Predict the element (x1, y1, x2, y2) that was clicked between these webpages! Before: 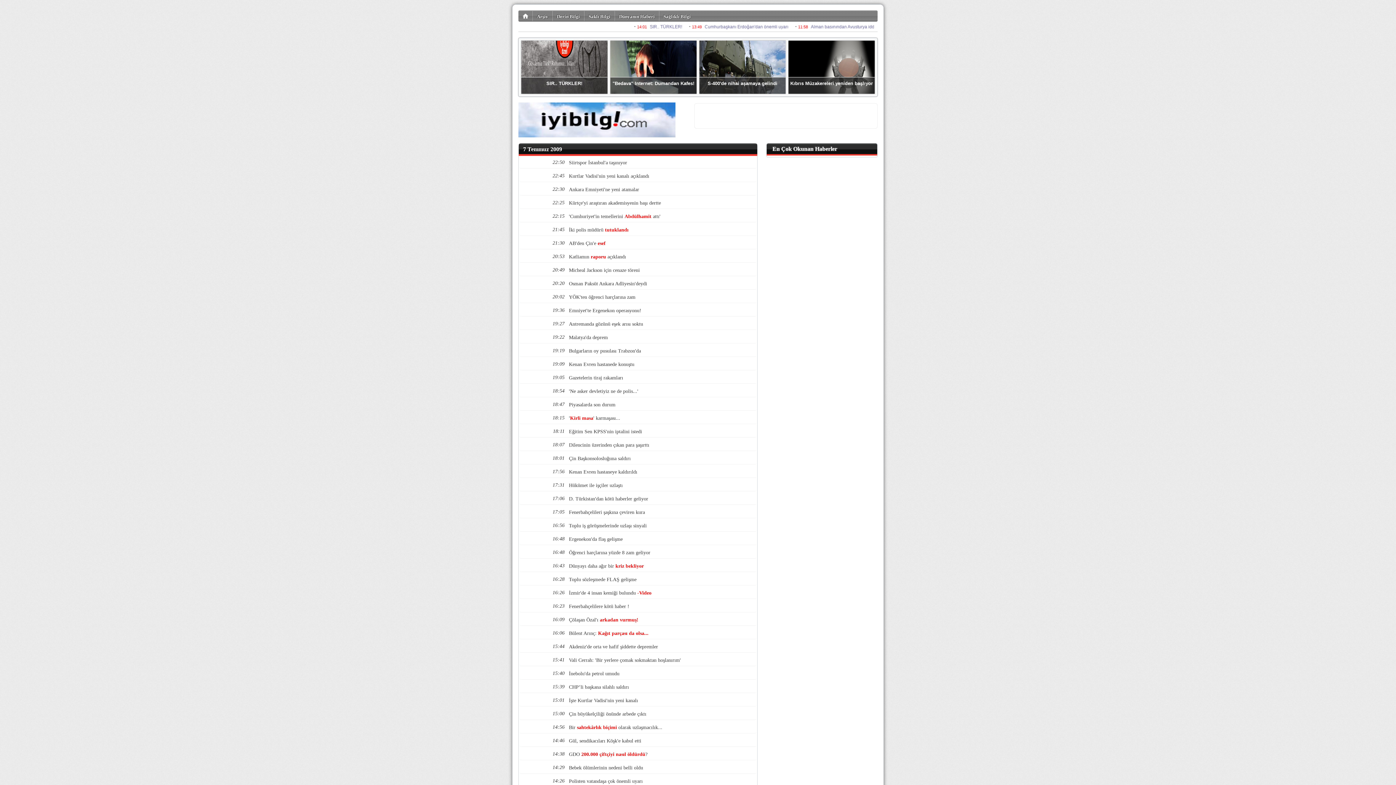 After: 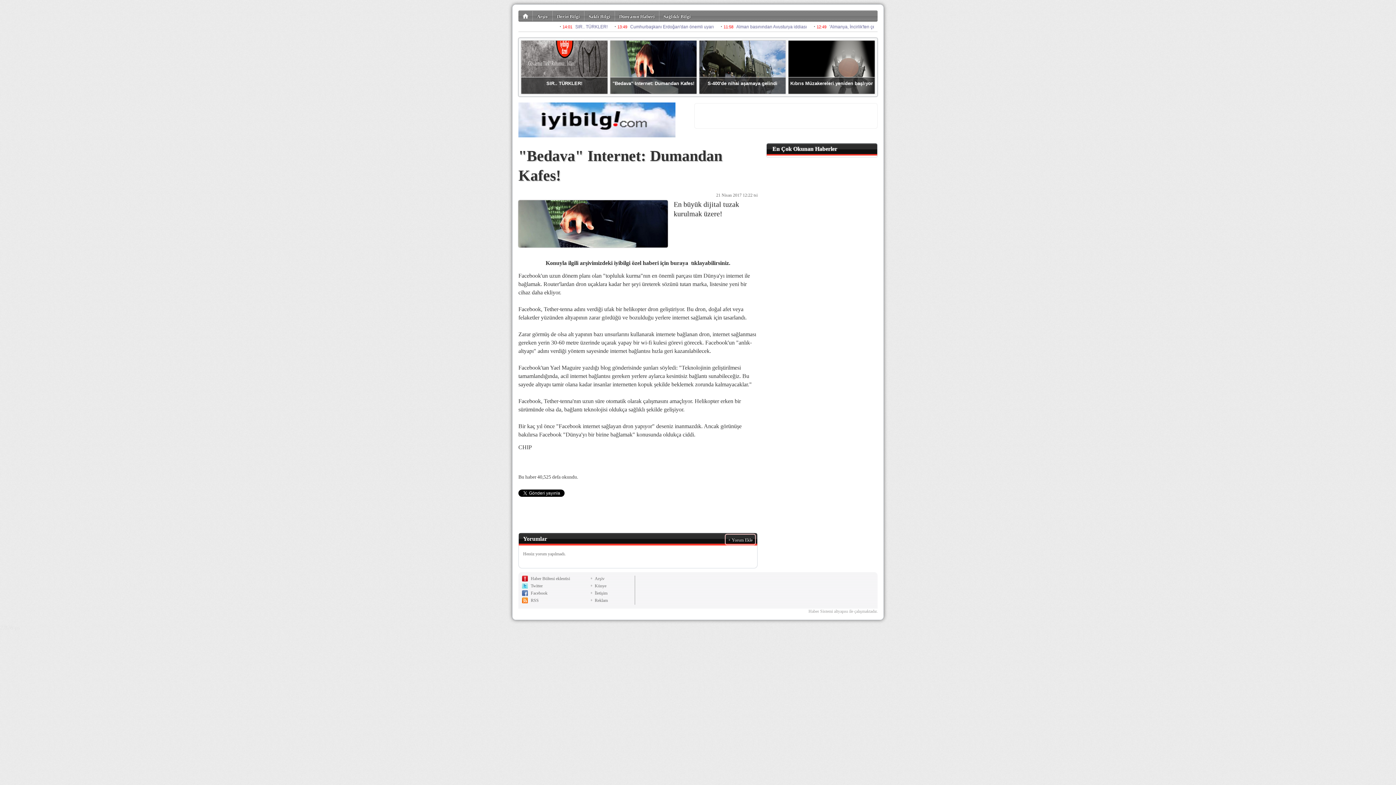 Action: bbox: (612, 80, 694, 86) label: "Bedava" Internet: Dumandan Kafes!